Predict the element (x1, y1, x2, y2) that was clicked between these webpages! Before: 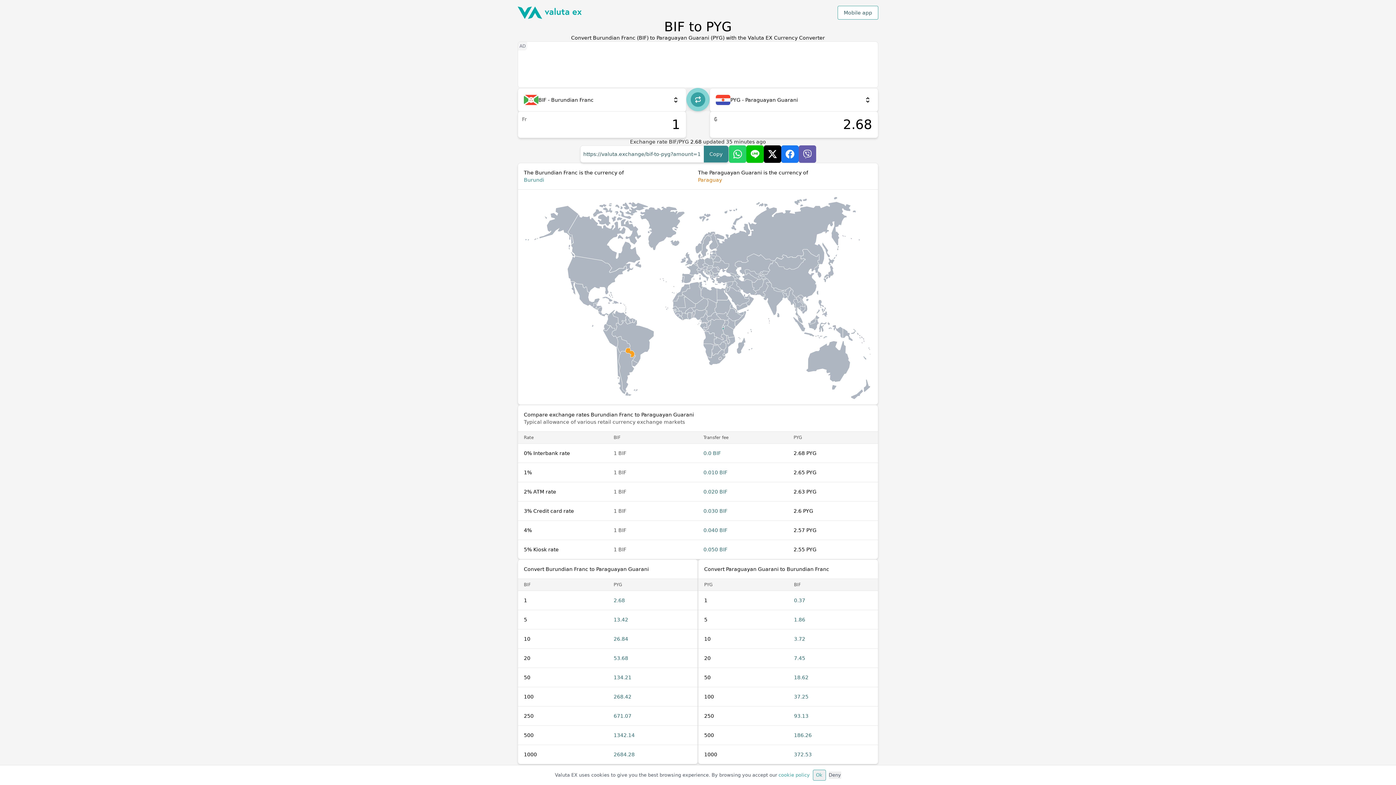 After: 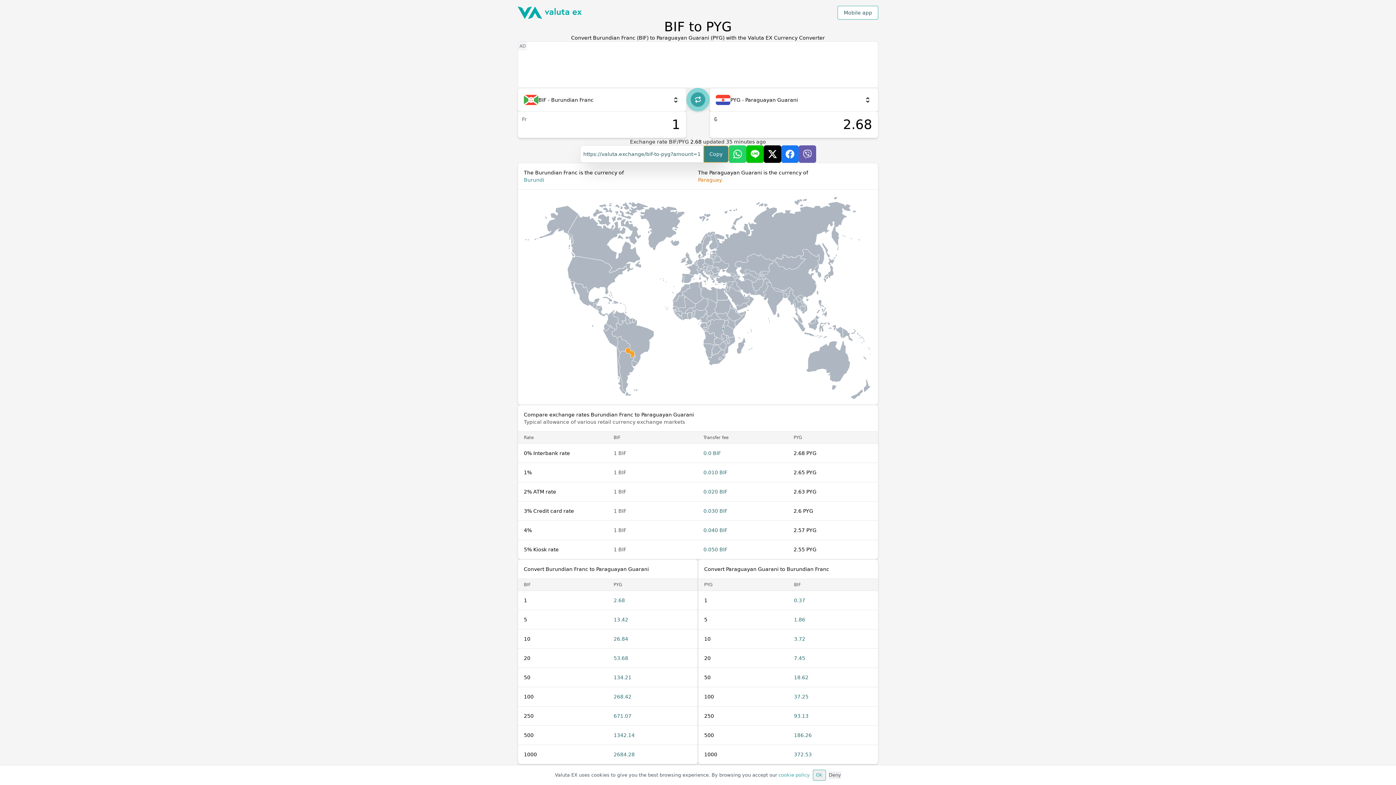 Action: label: Copy bbox: (703, 145, 728, 162)